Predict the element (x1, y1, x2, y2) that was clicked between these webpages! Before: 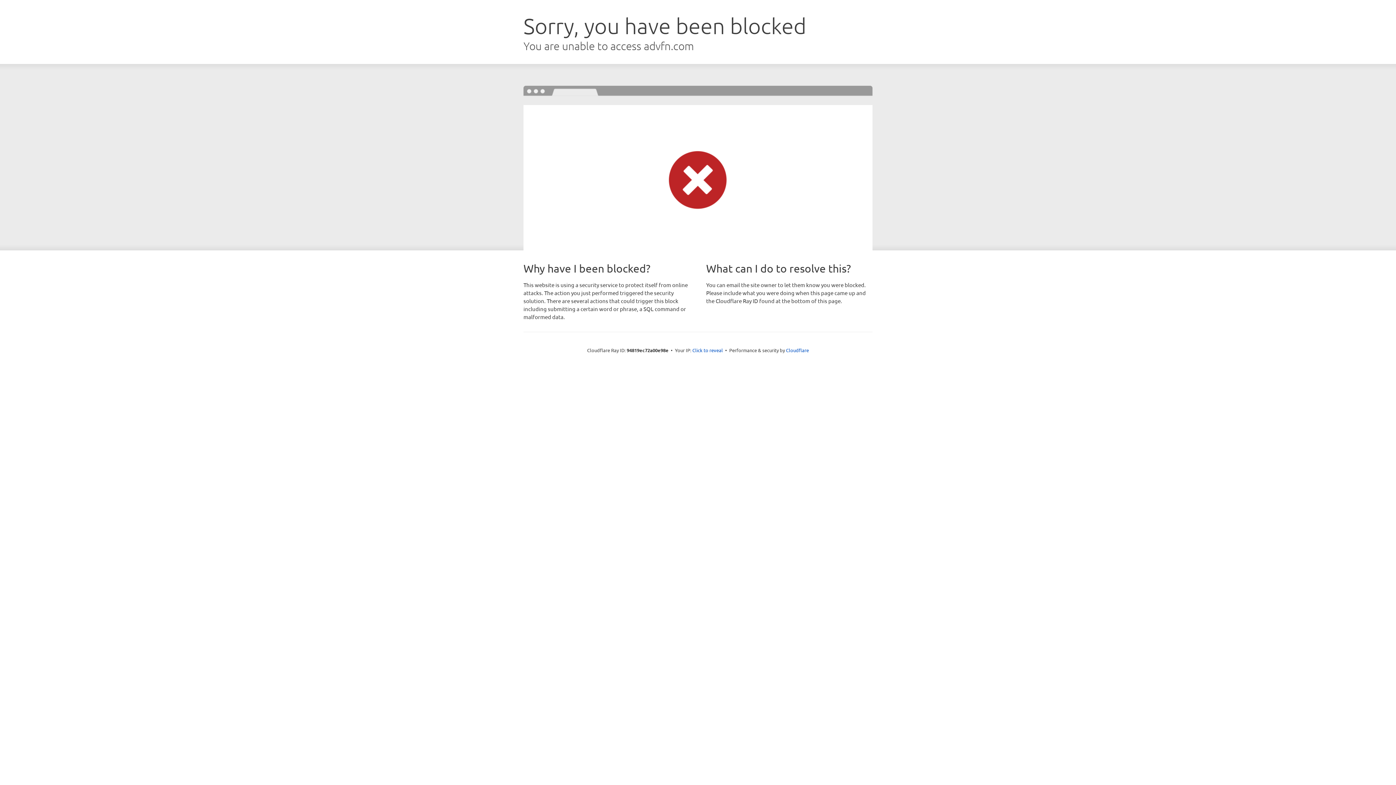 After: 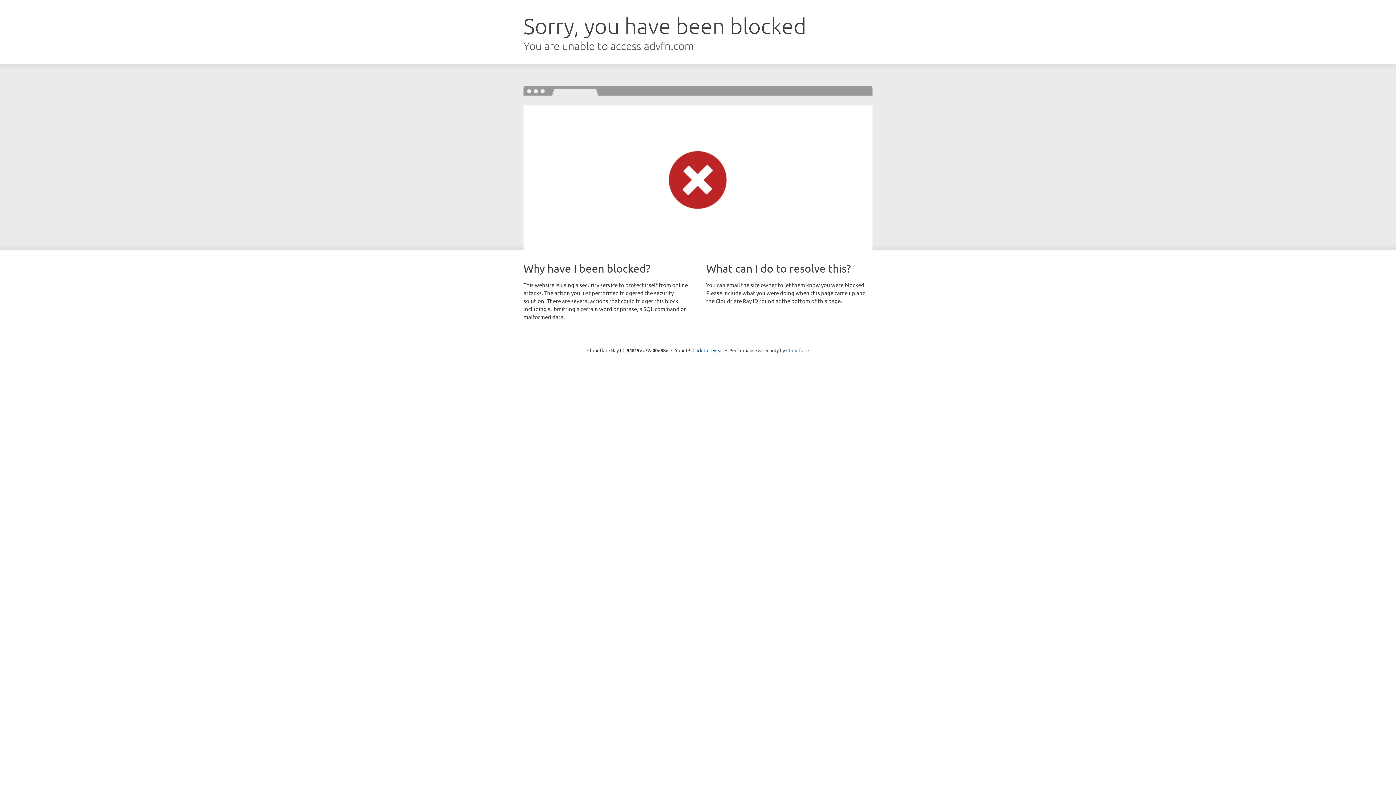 Action: label: Cloudflare bbox: (786, 347, 809, 353)